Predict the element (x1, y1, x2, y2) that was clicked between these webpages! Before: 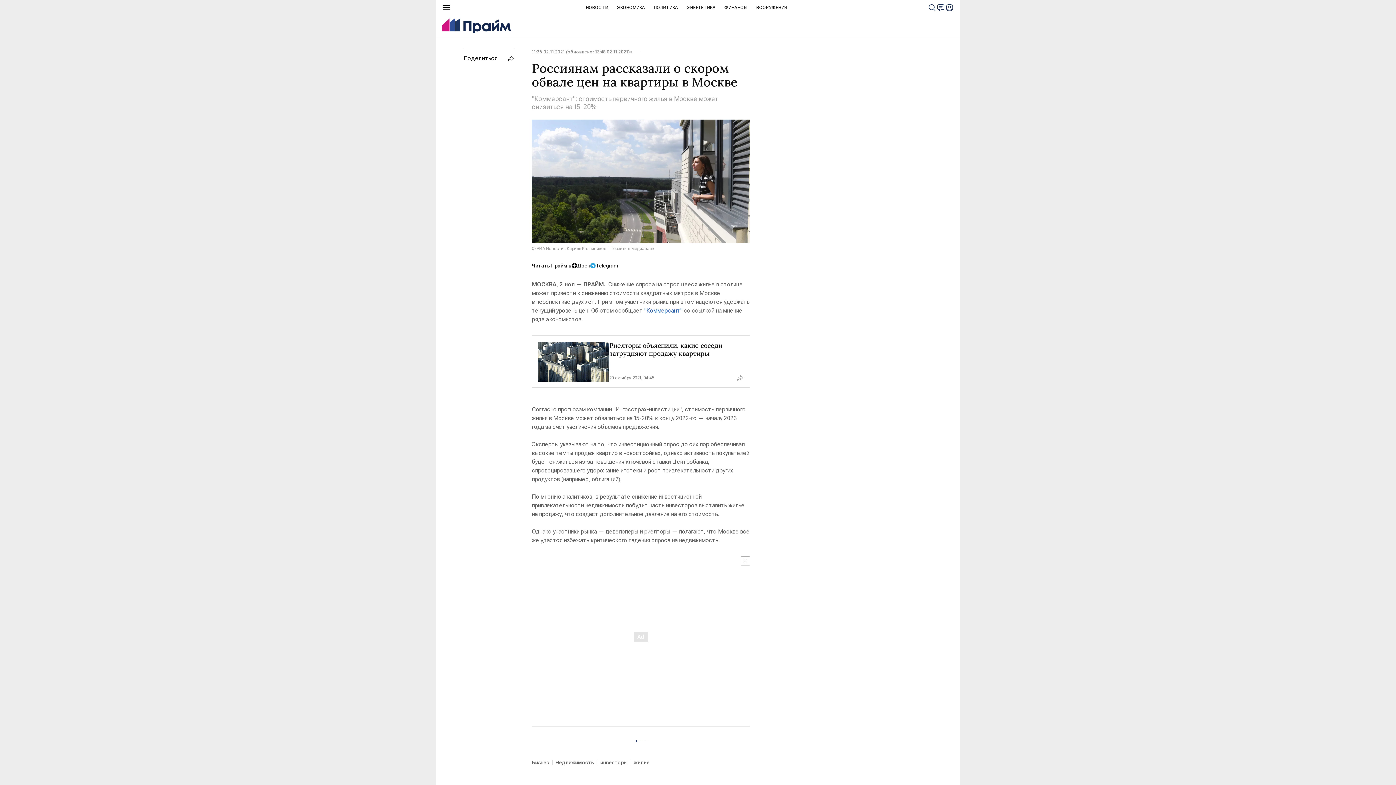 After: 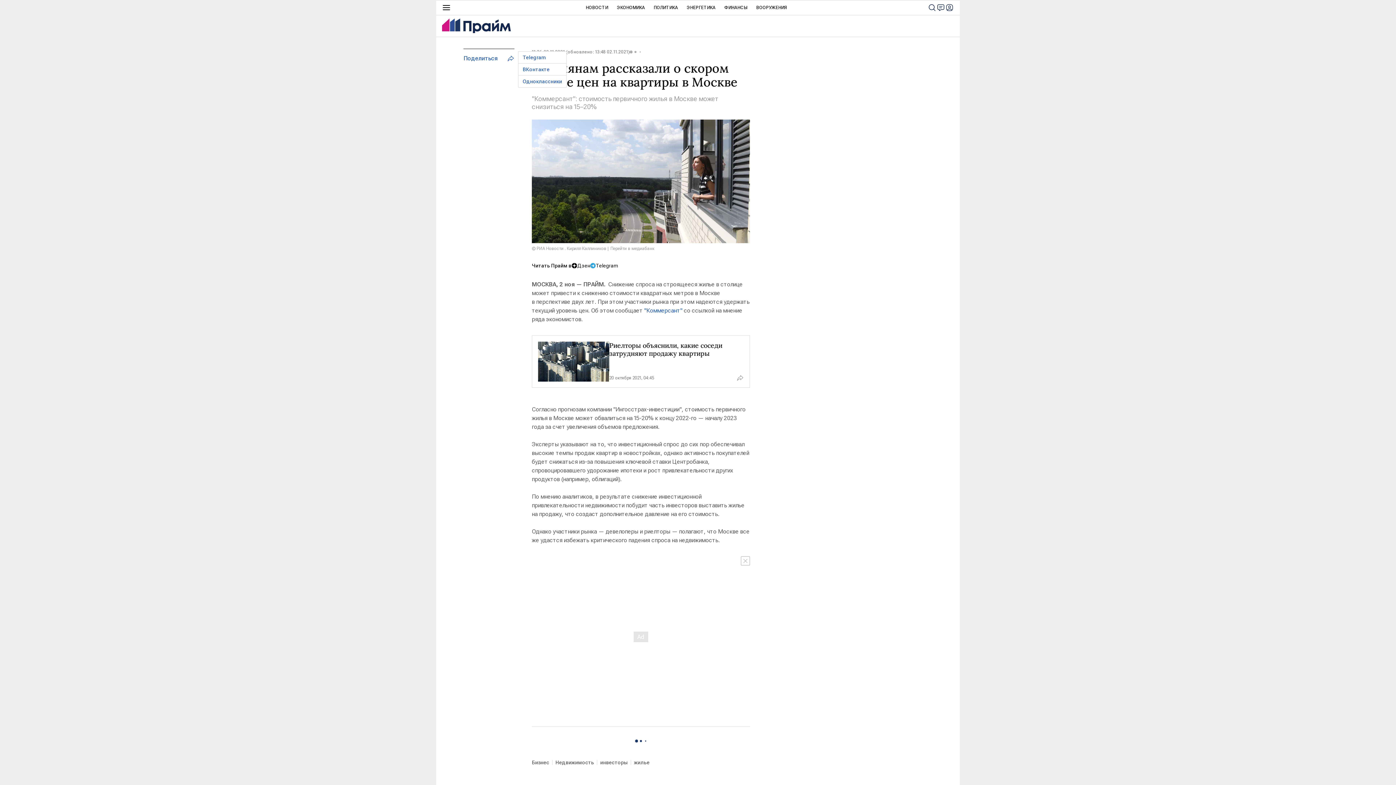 Action: label: Поделиться bbox: (463, 54, 514, 62)